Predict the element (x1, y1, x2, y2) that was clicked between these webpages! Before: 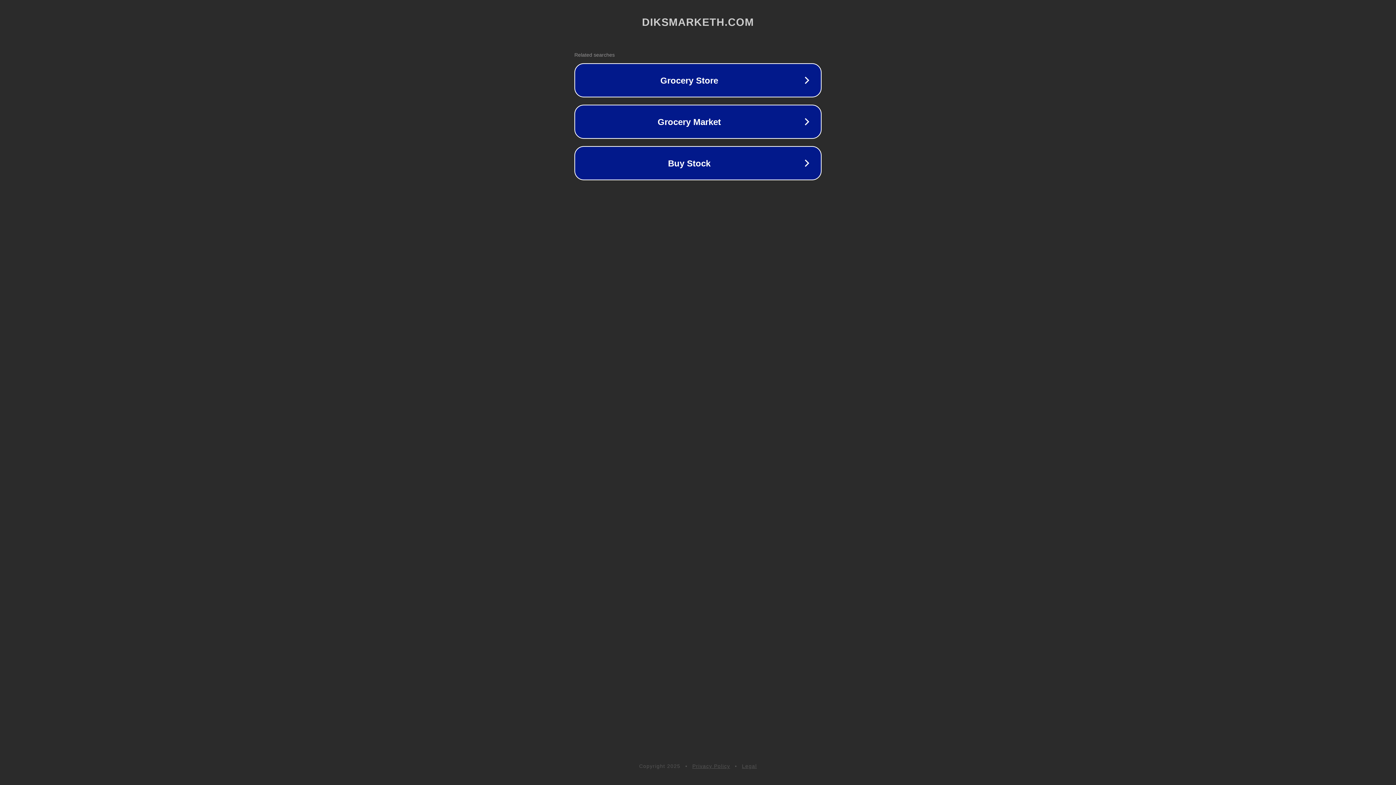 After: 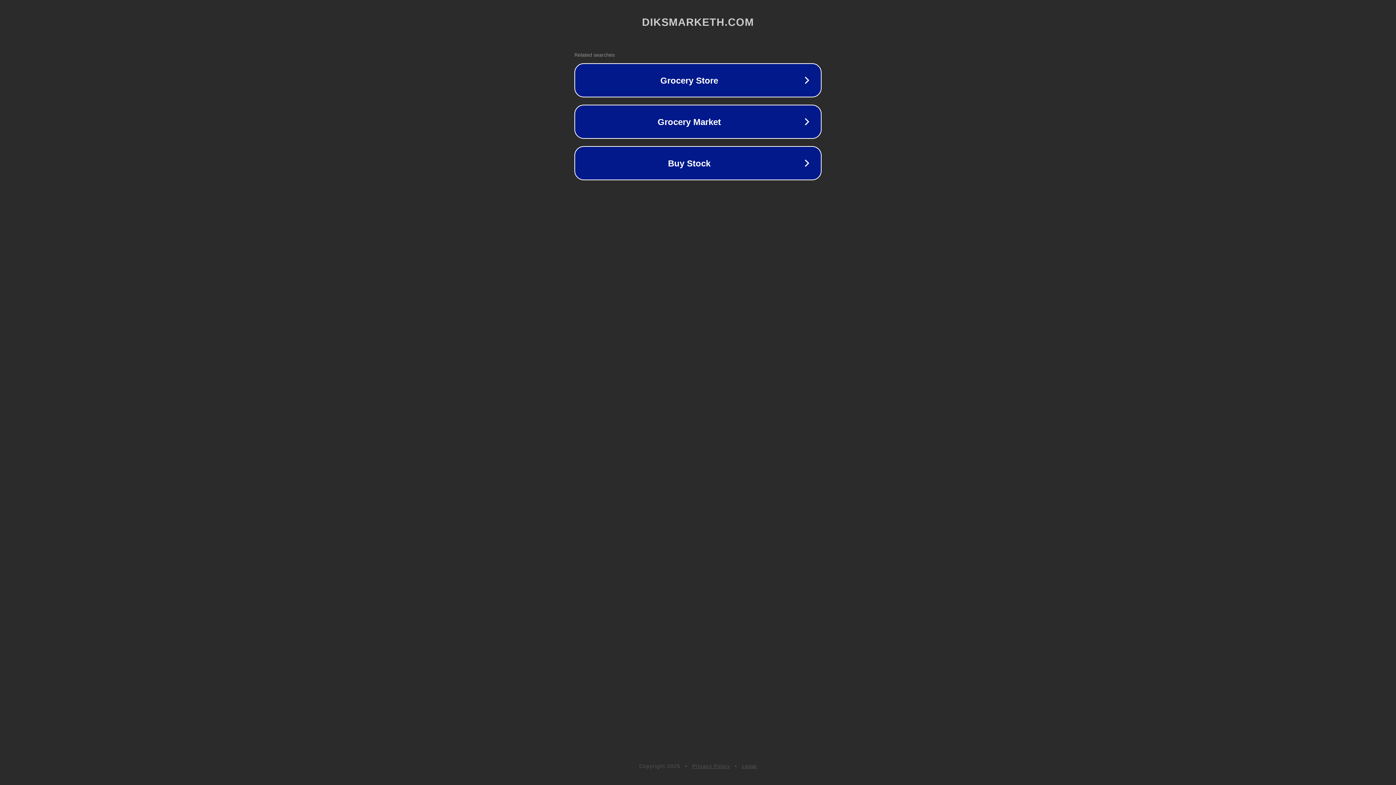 Action: label: Privacy Policy bbox: (692, 763, 730, 769)